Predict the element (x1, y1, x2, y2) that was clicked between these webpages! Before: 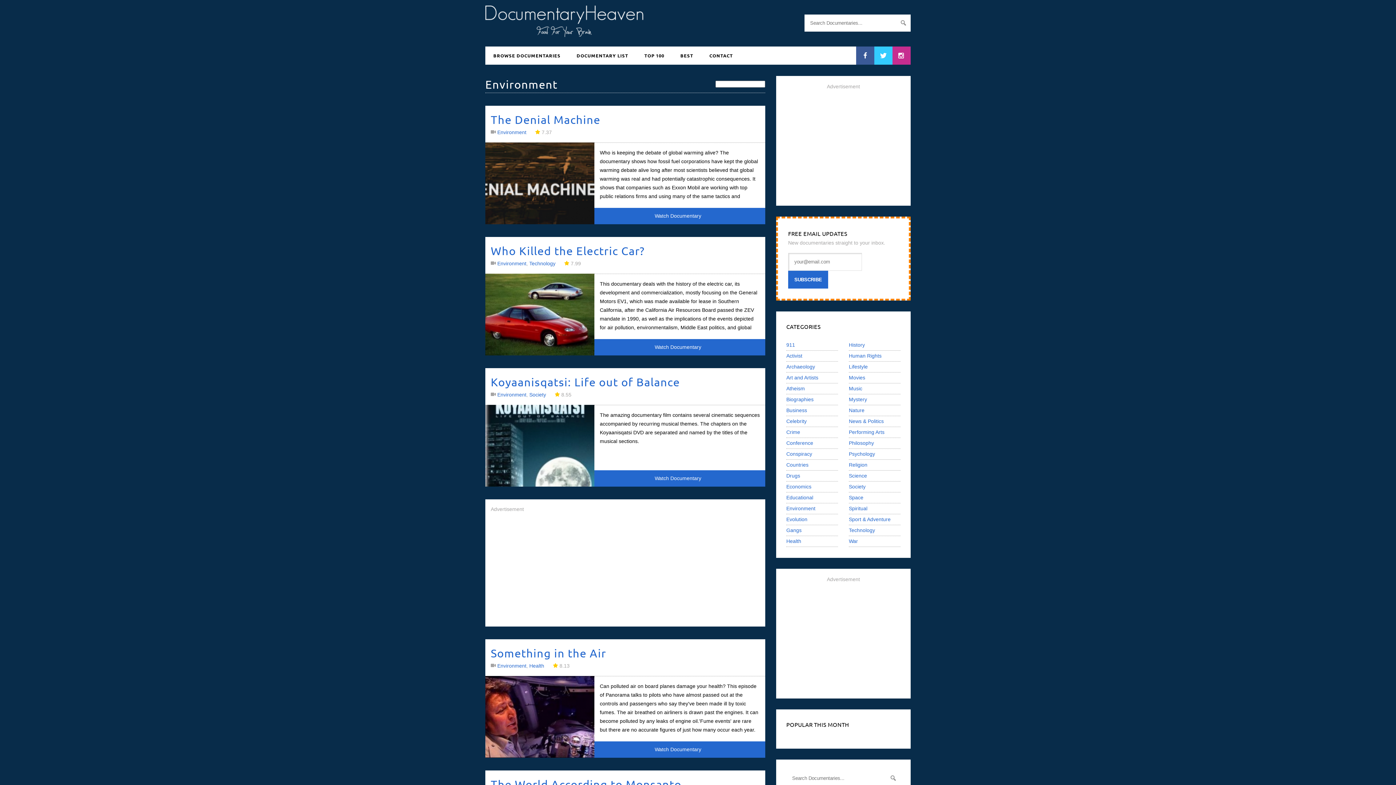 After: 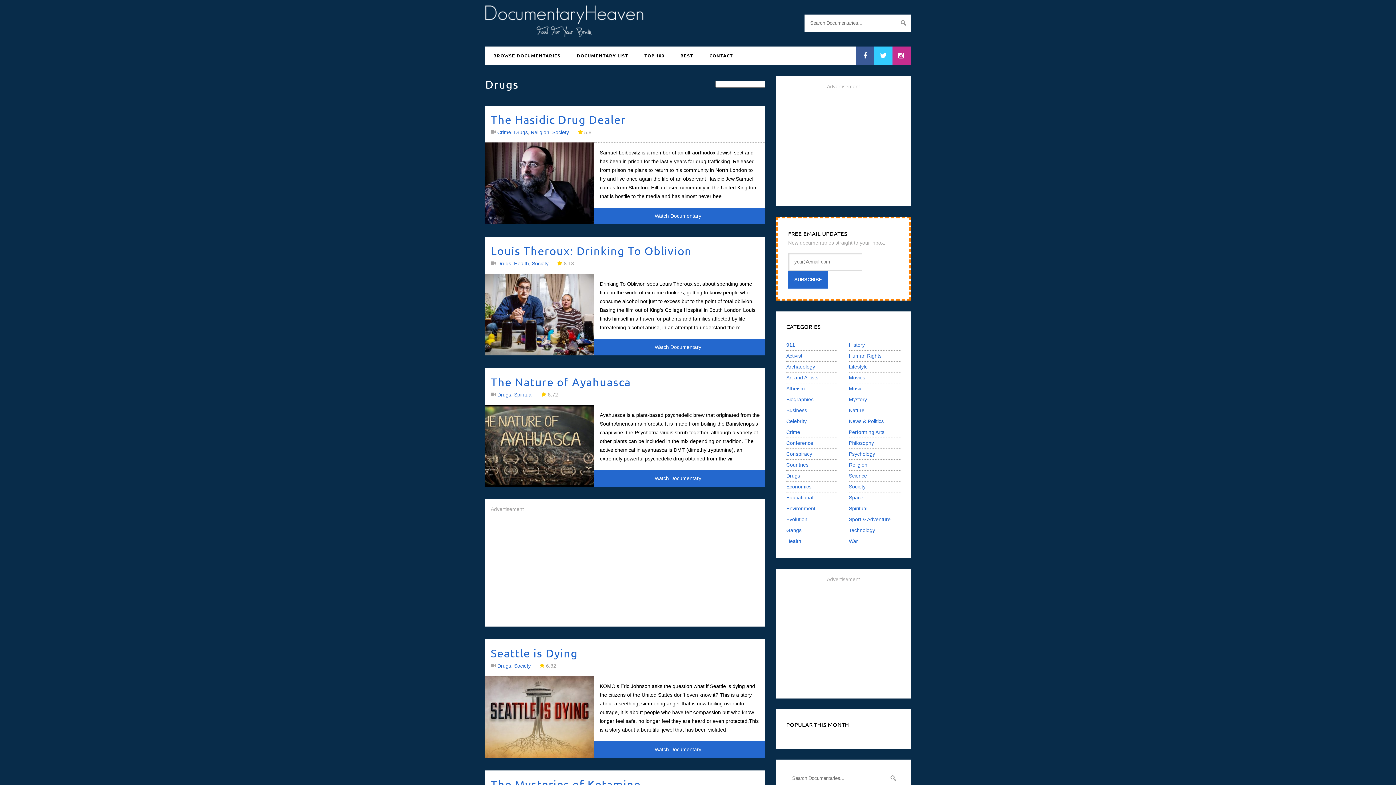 Action: label: Drugs bbox: (786, 473, 800, 478)